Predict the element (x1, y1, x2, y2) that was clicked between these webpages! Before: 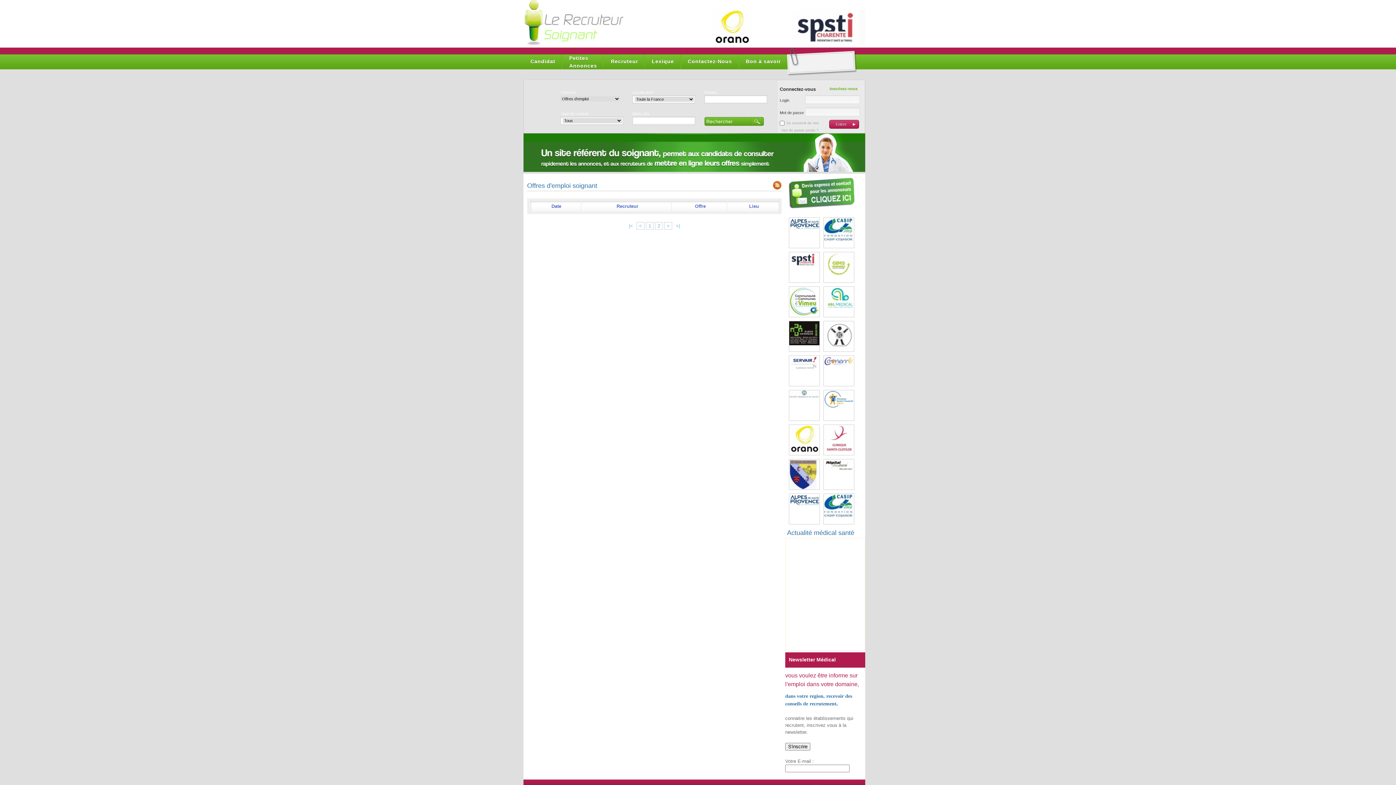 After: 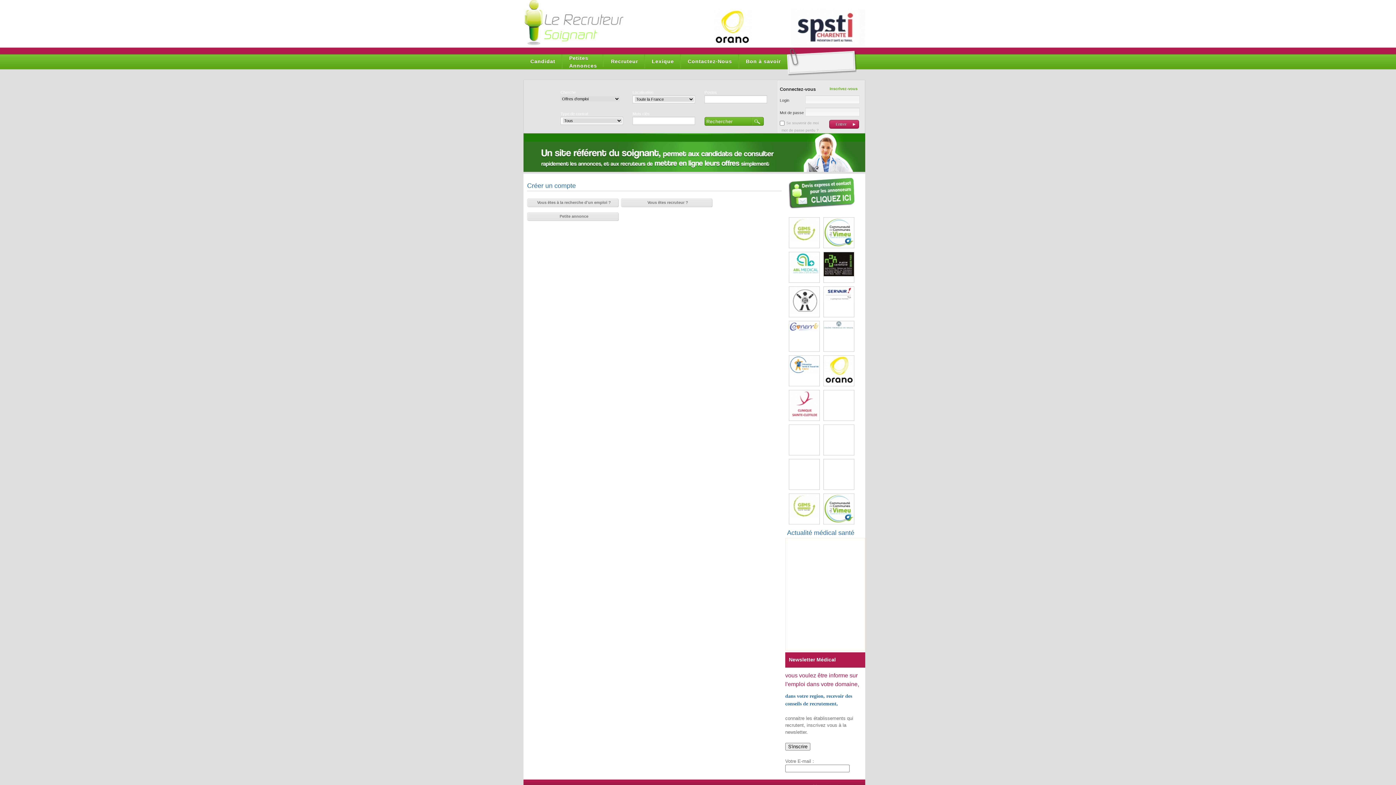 Action: bbox: (829, 85, 859, 91) label: Inscrivez-vous